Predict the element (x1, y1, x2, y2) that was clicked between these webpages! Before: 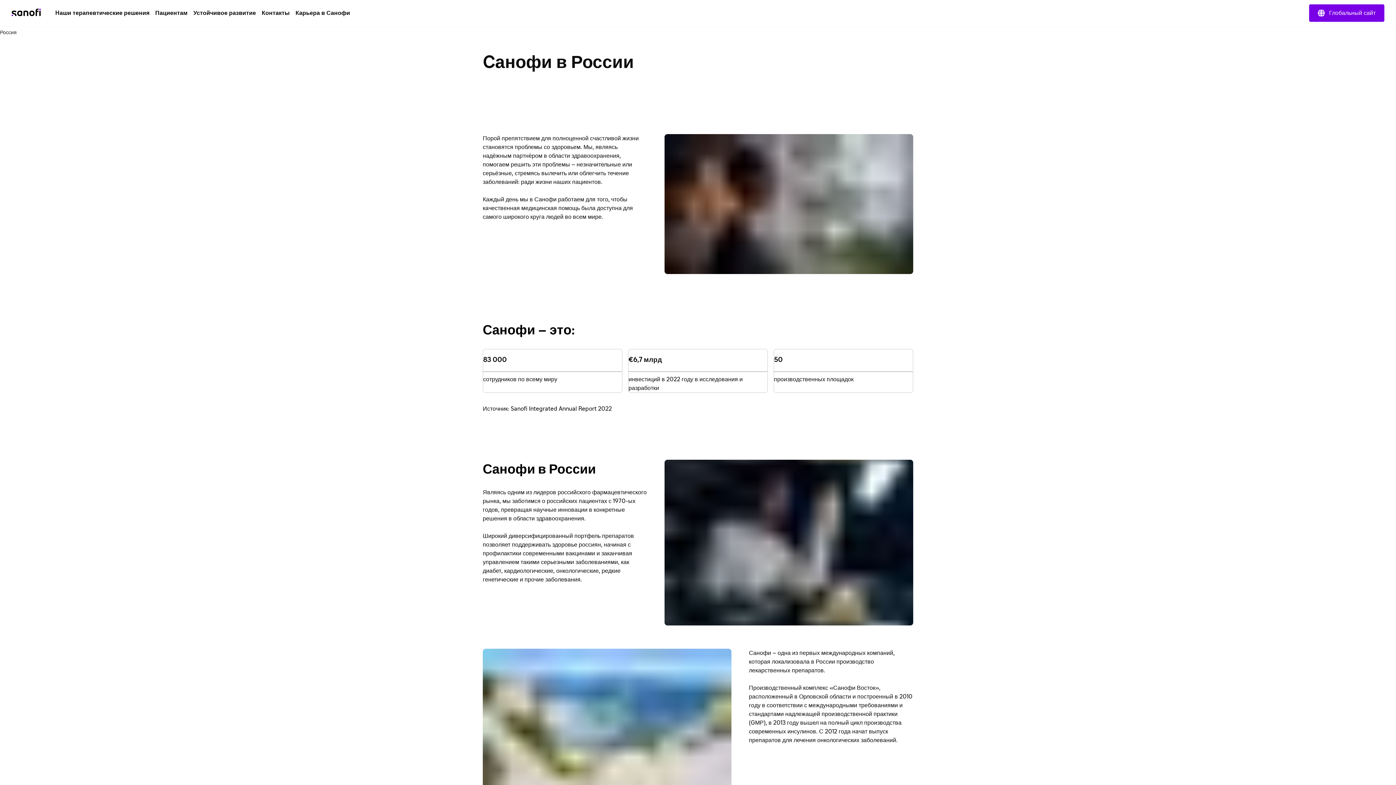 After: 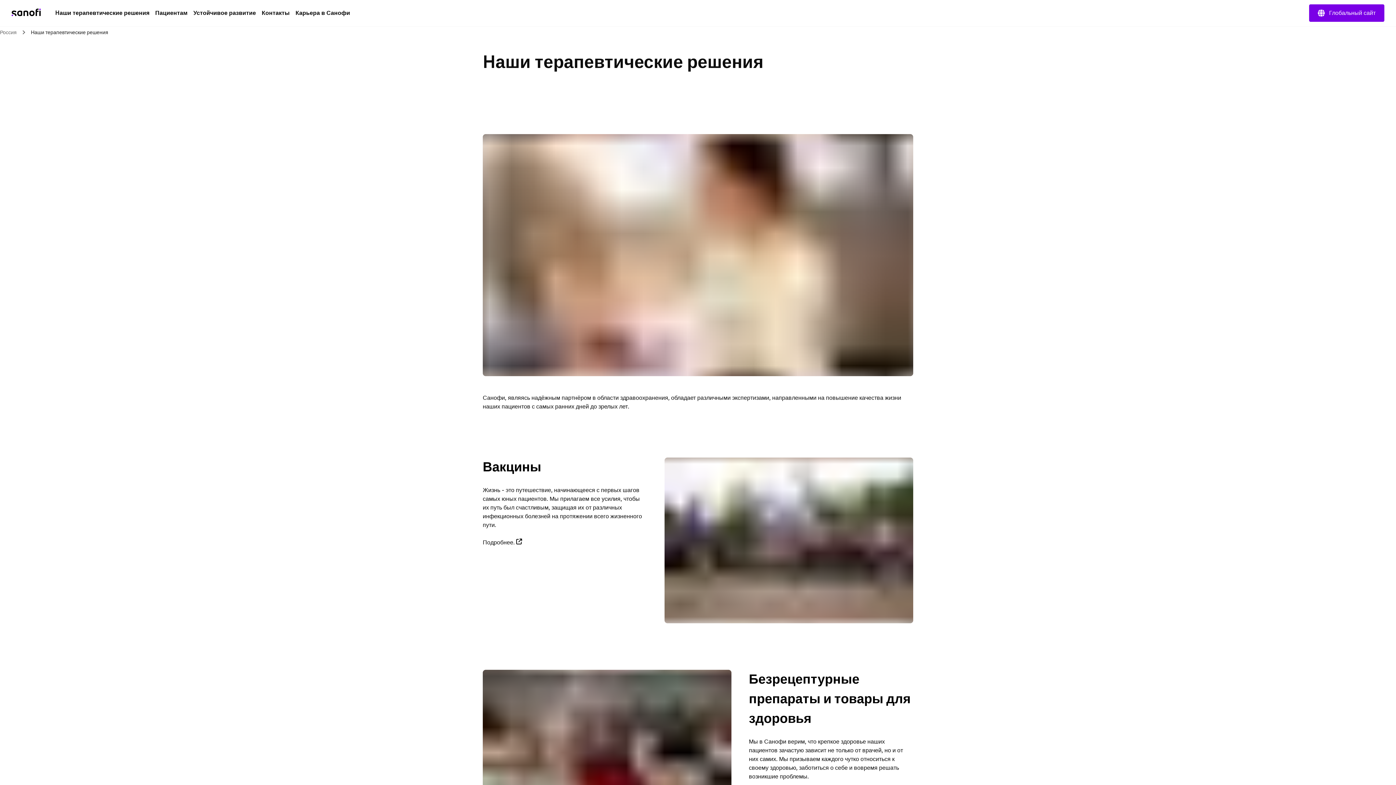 Action: label: Hаши терапевтические решения bbox: (52, 6, 152, 19)